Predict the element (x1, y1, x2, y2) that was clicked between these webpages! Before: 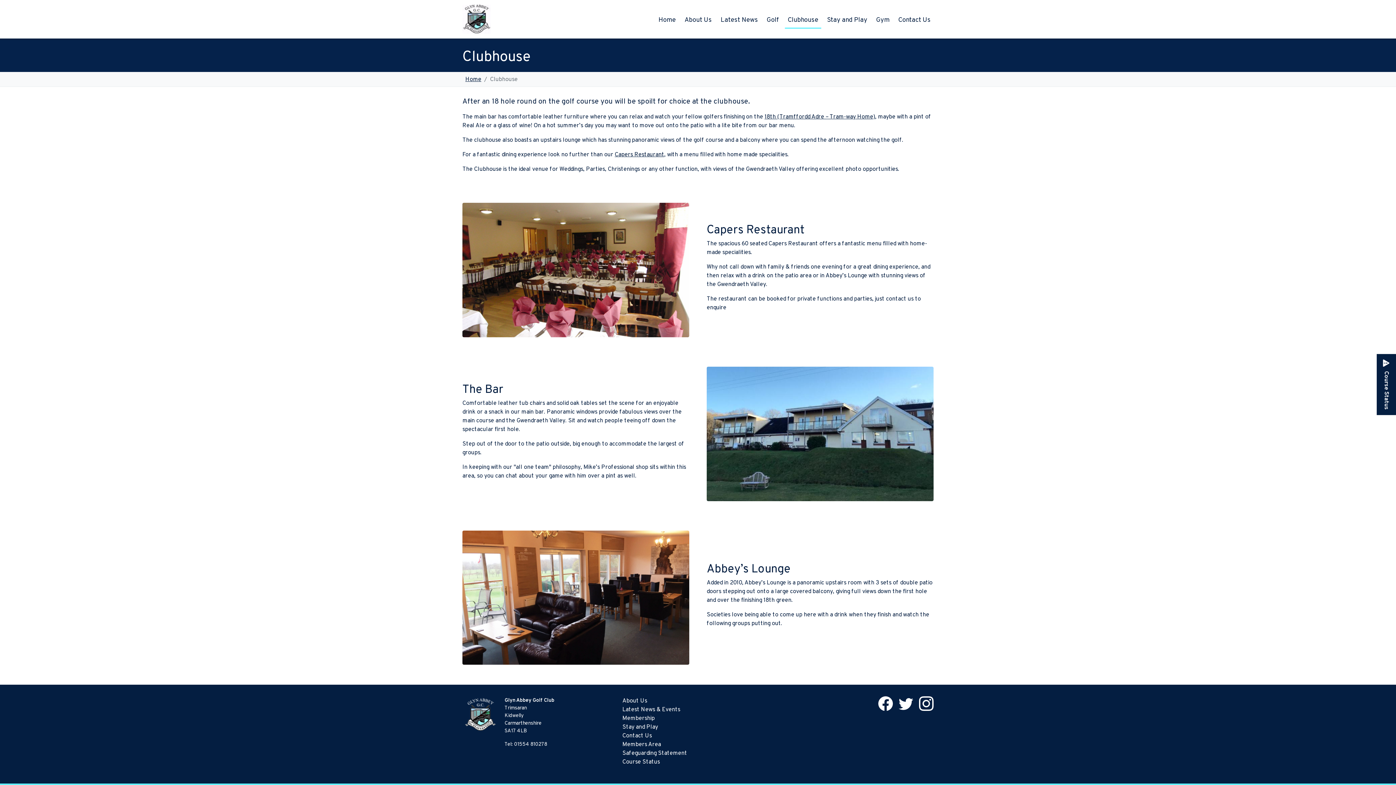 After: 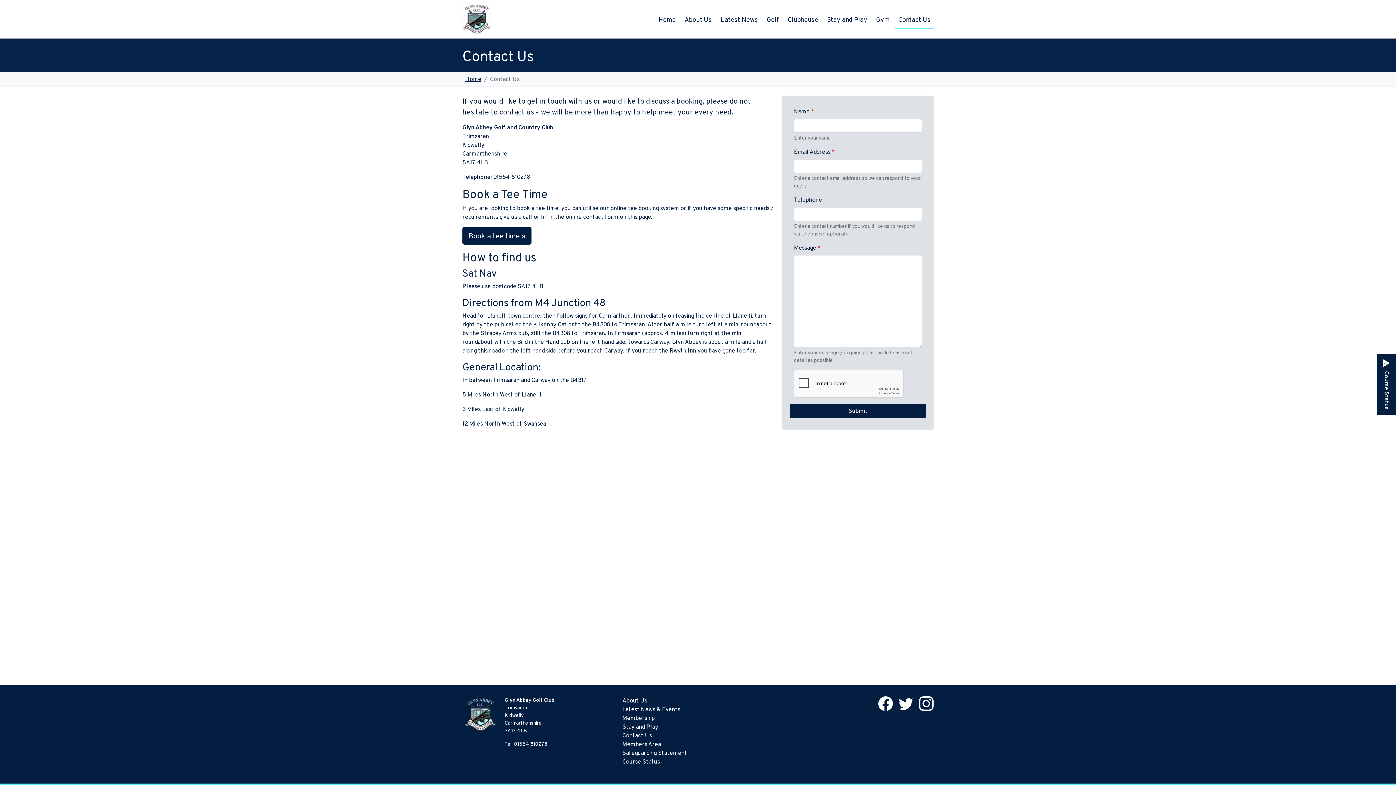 Action: bbox: (895, 10, 933, 28) label: Contact Us